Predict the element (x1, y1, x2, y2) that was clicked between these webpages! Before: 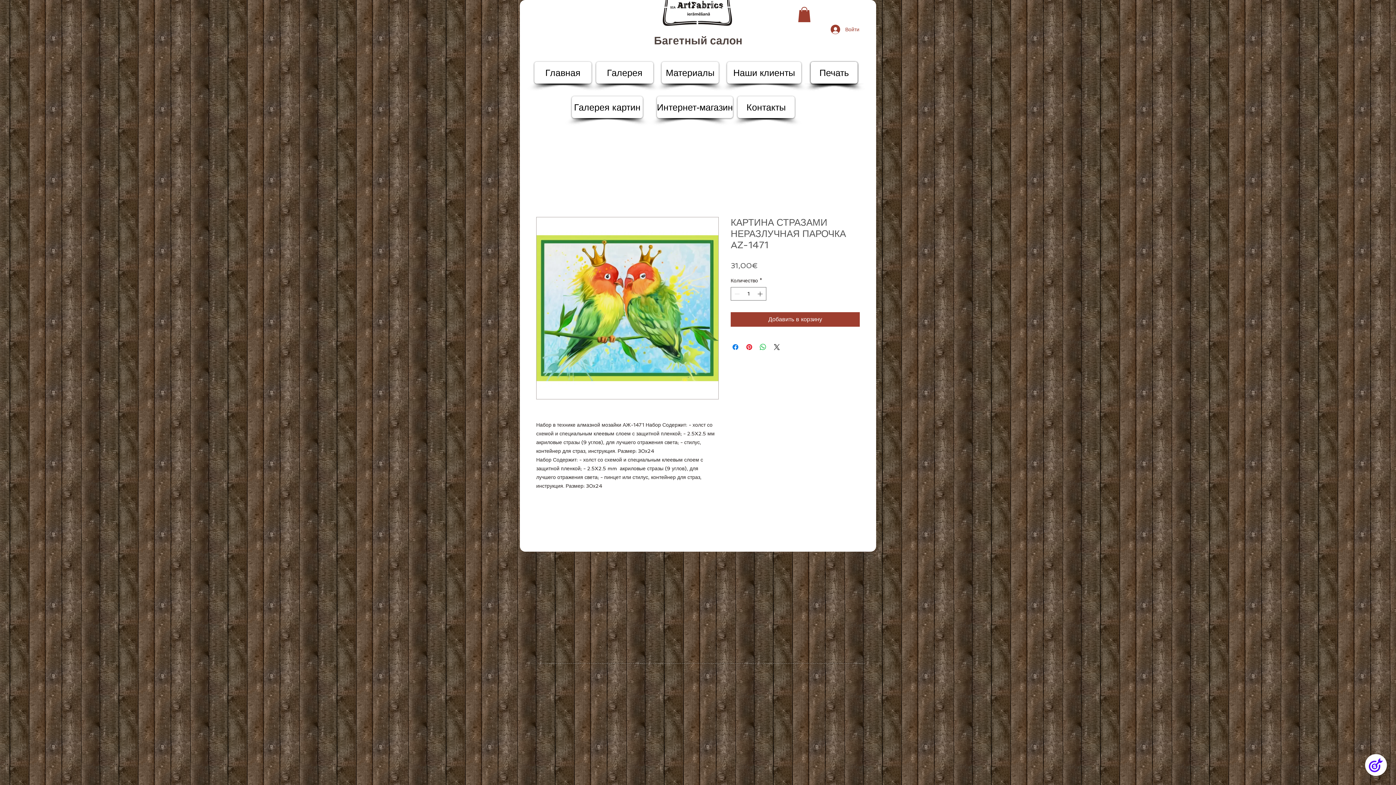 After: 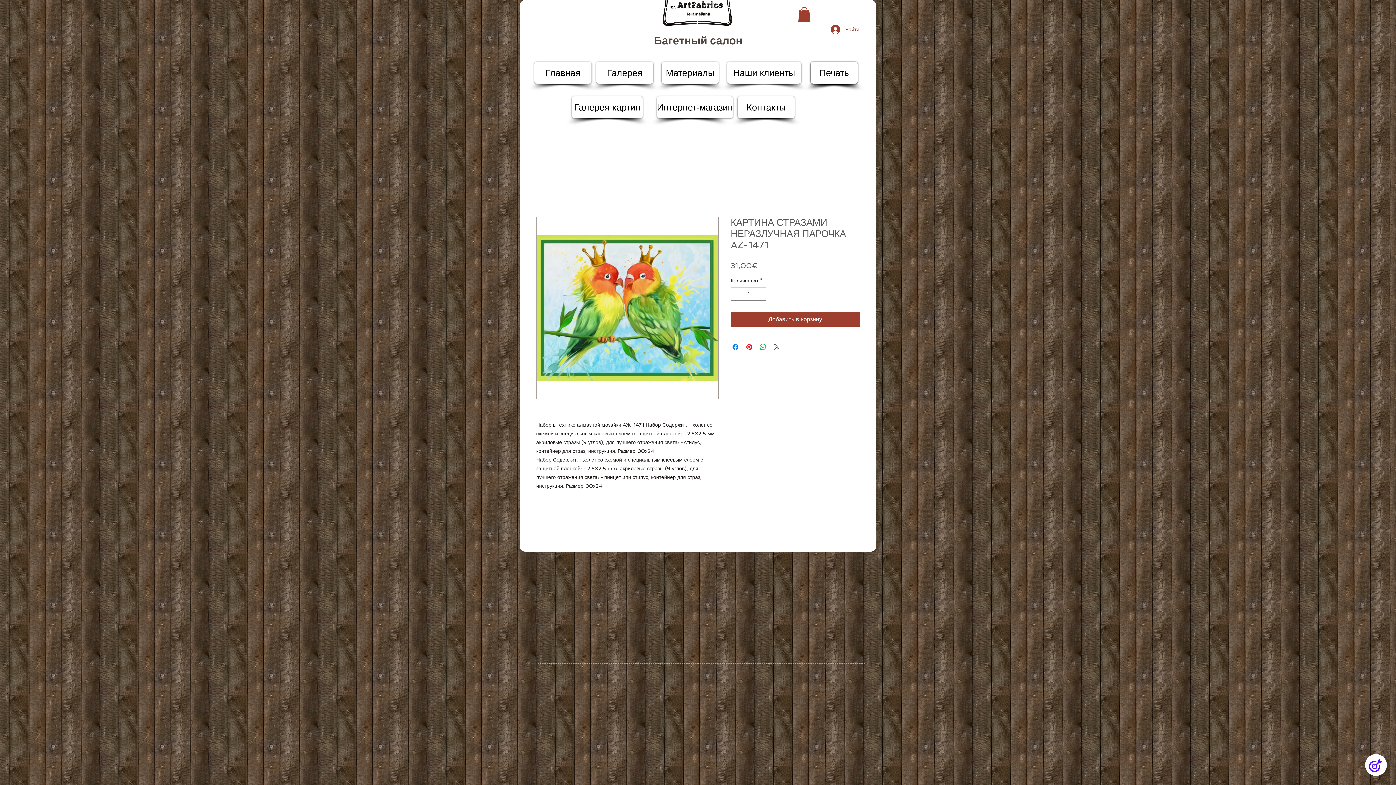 Action: label: Share on X bbox: (772, 342, 781, 351)